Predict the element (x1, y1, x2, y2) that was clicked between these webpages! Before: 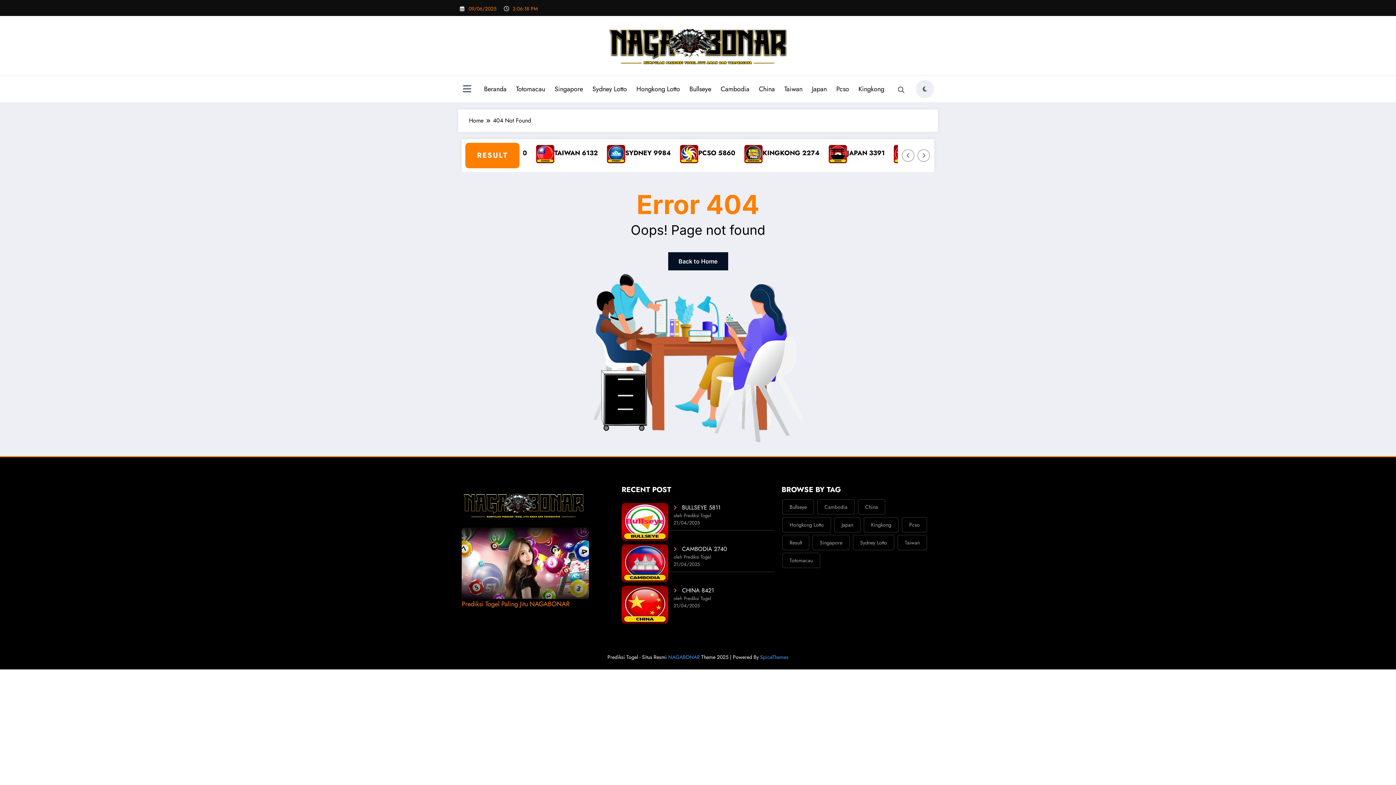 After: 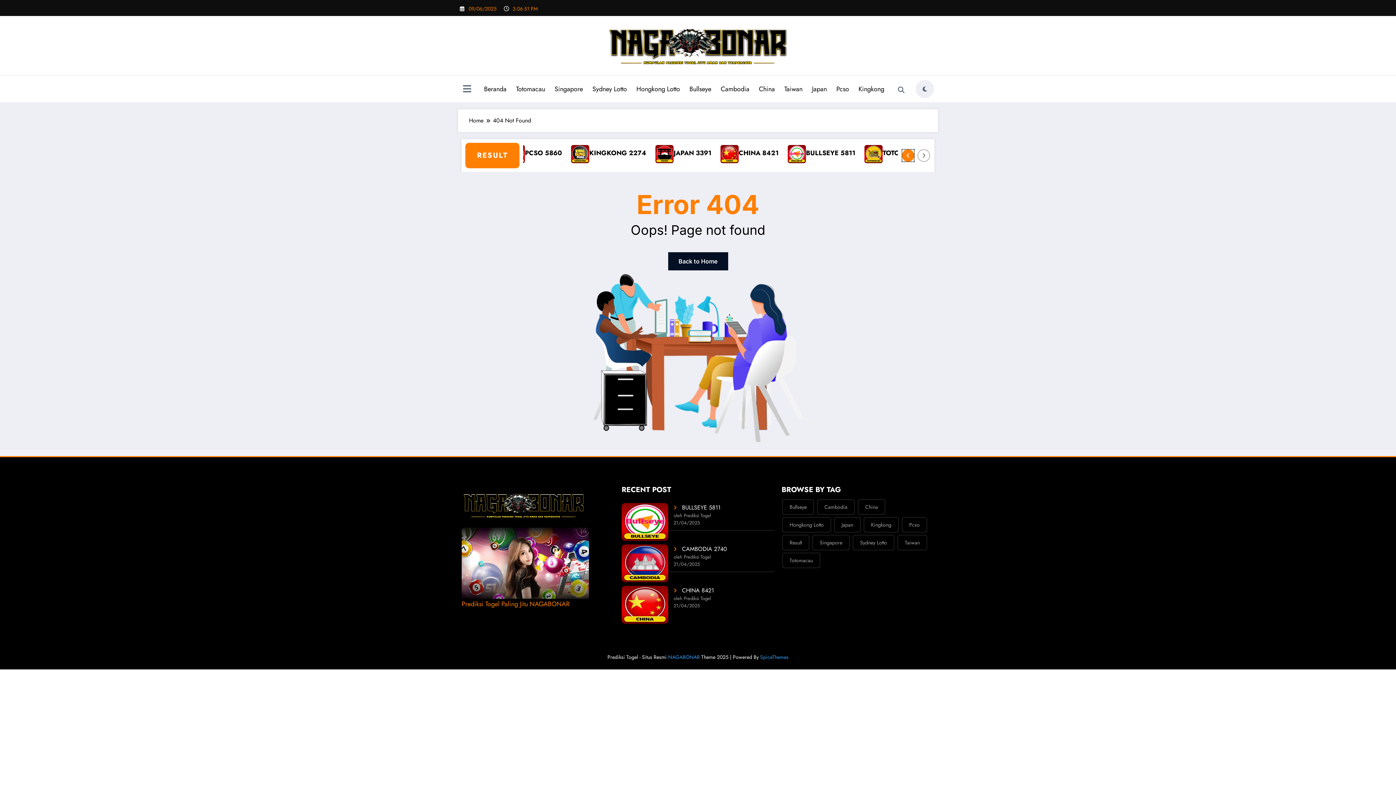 Action: bbox: (902, 149, 914, 161) label: Left Arrow